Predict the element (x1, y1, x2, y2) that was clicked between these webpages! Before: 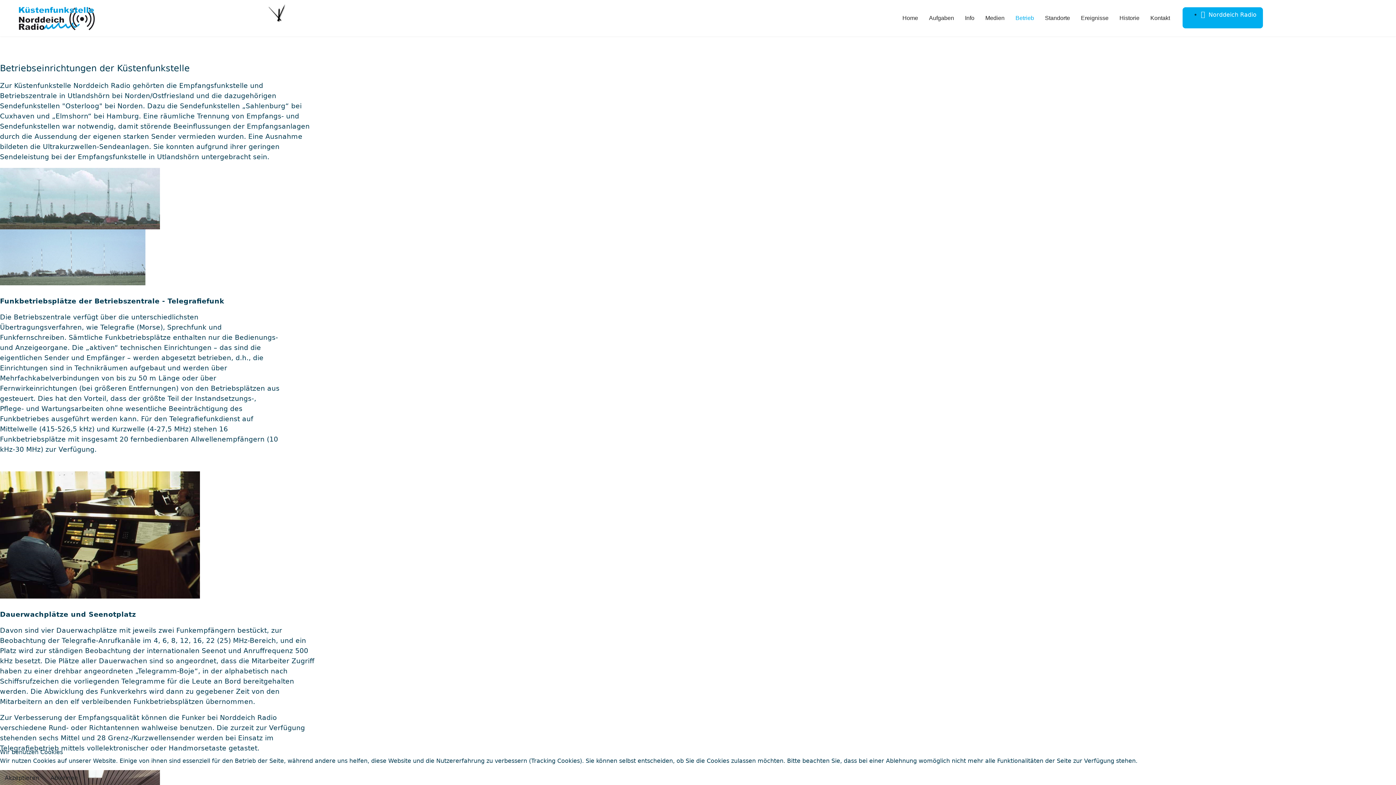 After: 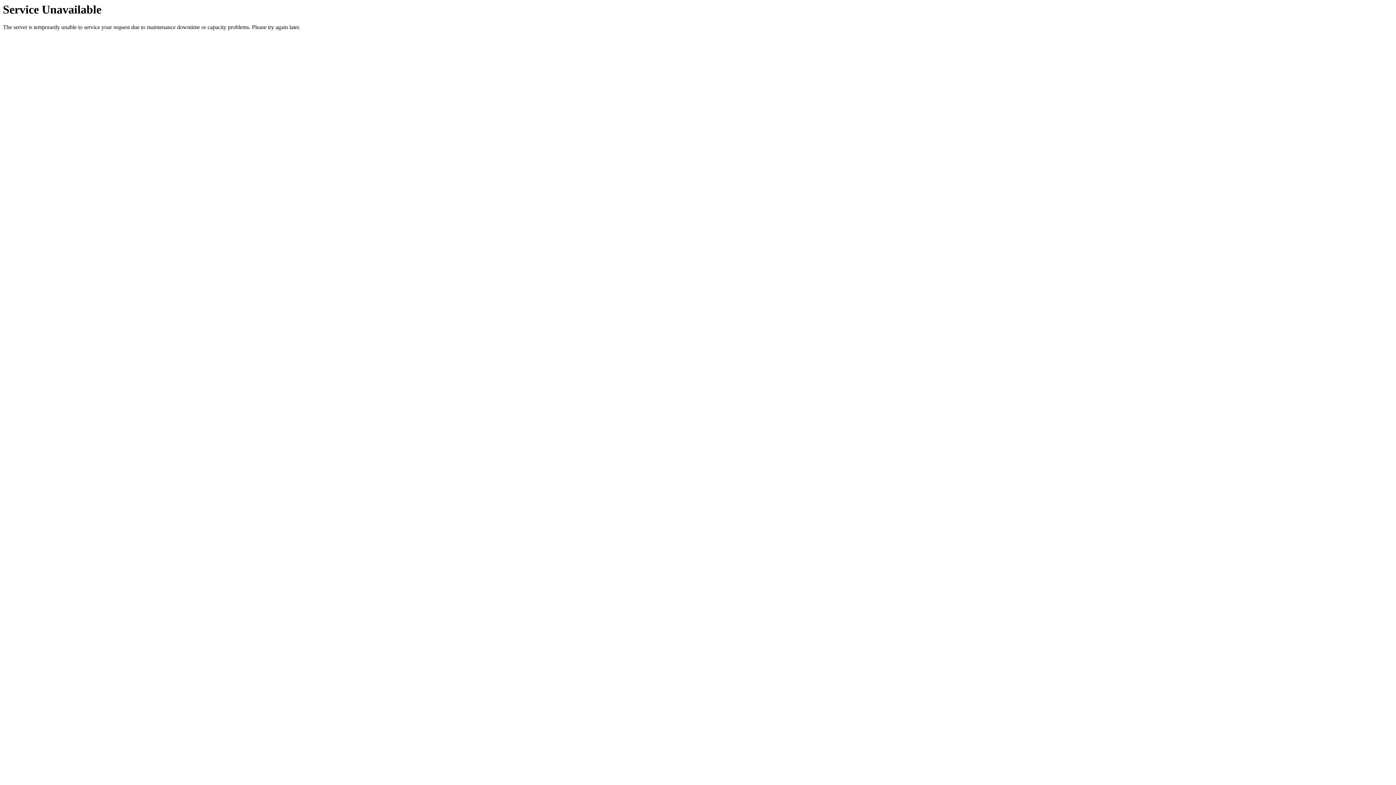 Action: label: Betrieb bbox: (1010, 0, 1039, 36)